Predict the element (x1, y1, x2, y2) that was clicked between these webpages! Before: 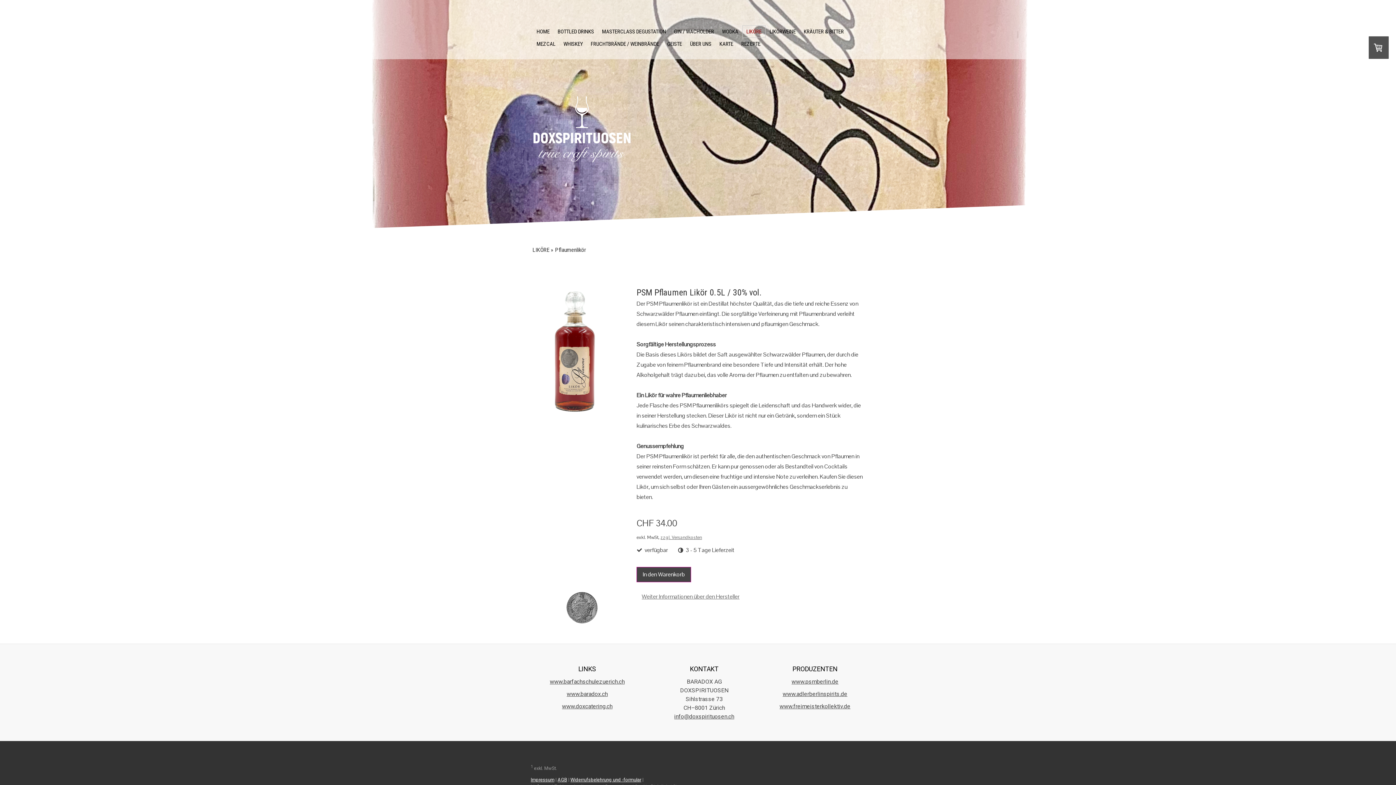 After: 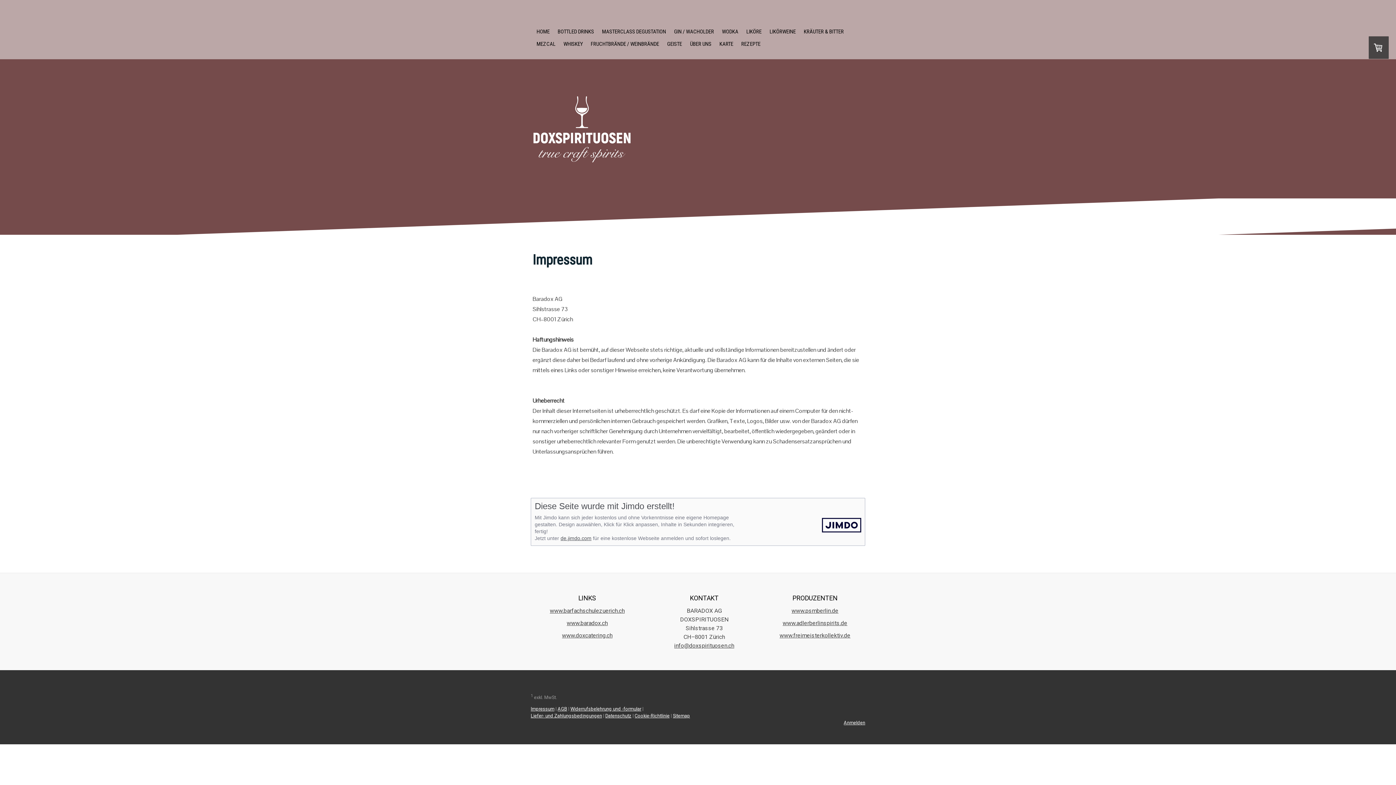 Action: label: Impressum bbox: (530, 777, 554, 782)